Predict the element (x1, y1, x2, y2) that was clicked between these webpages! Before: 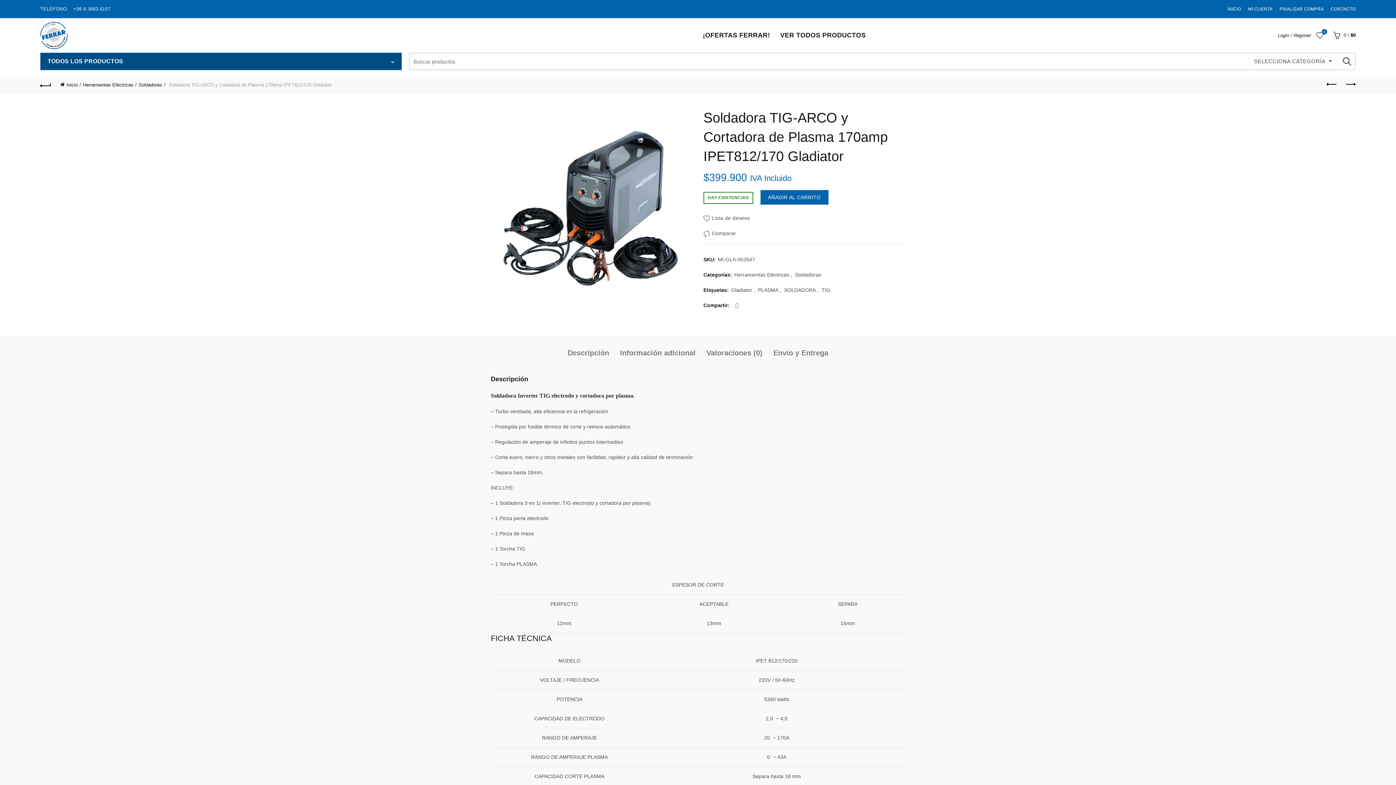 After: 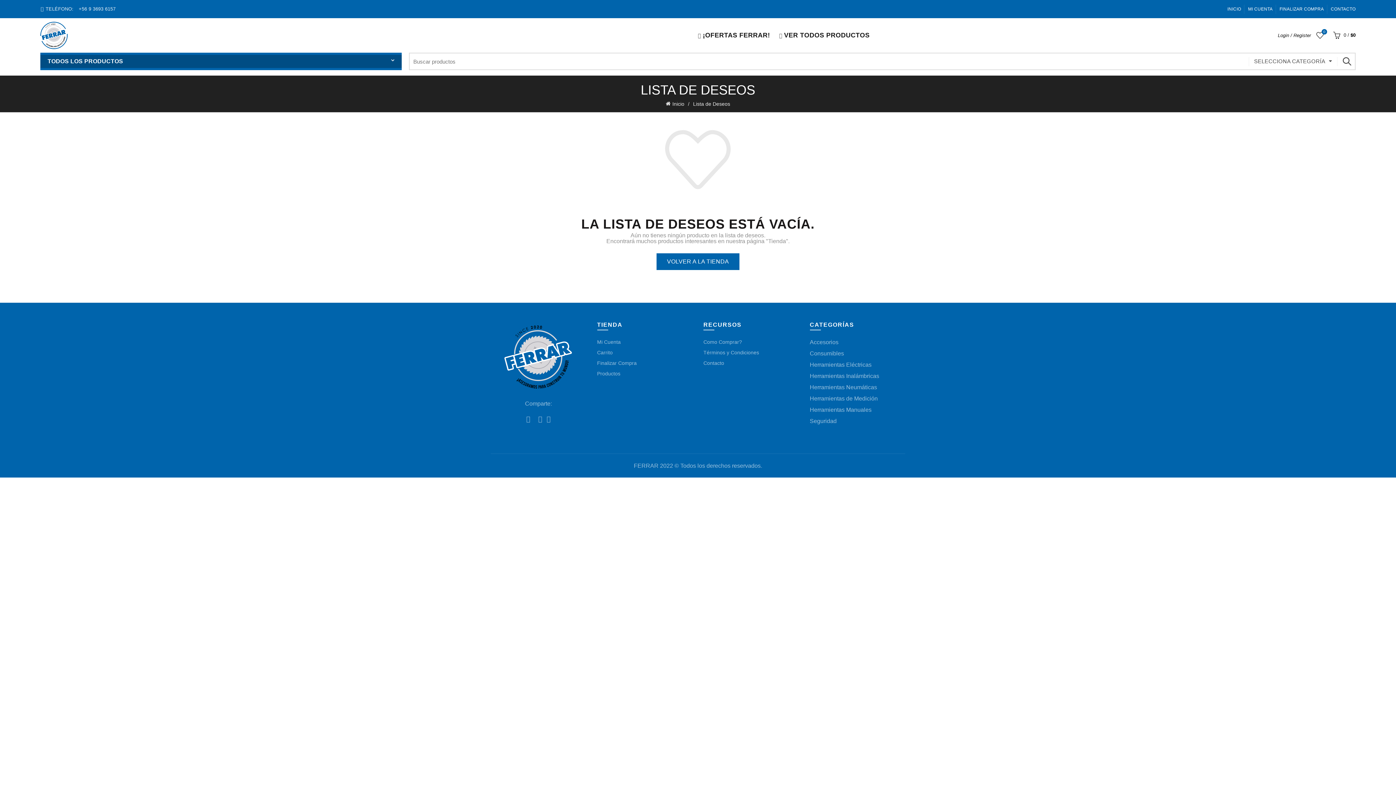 Action: bbox: (703, 213, 750, 223) label: Lista de deseos